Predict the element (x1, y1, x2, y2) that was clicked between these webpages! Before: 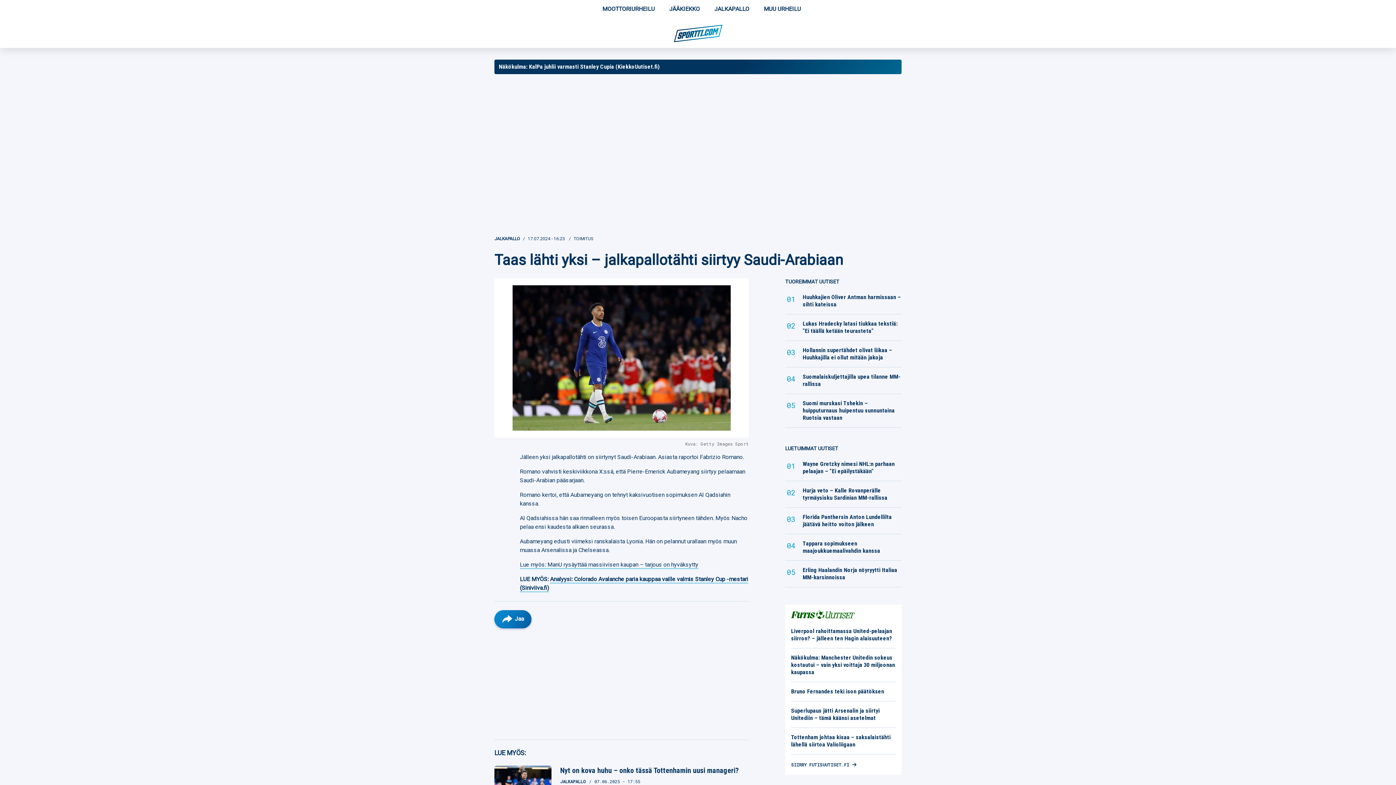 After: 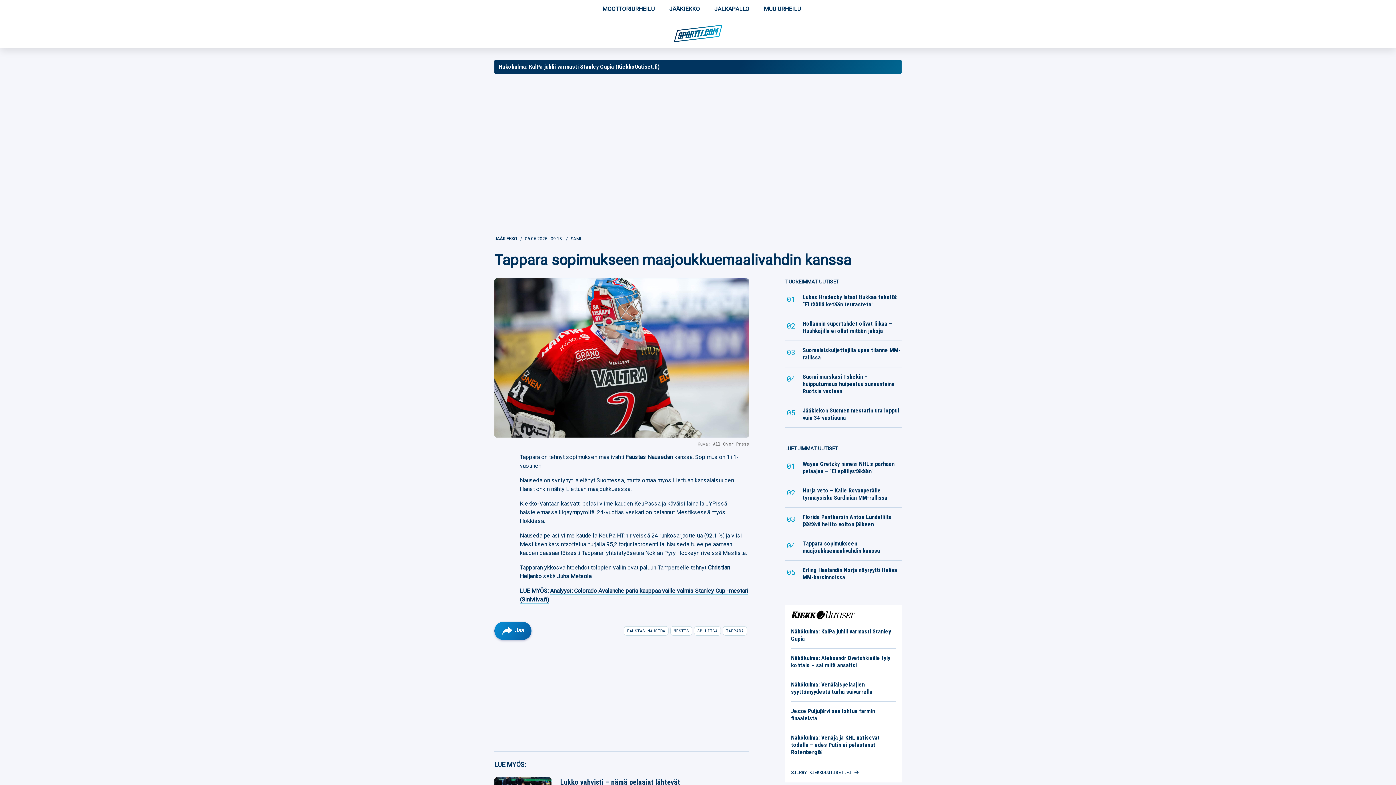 Action: bbox: (802, 540, 880, 554) label: Lue myös